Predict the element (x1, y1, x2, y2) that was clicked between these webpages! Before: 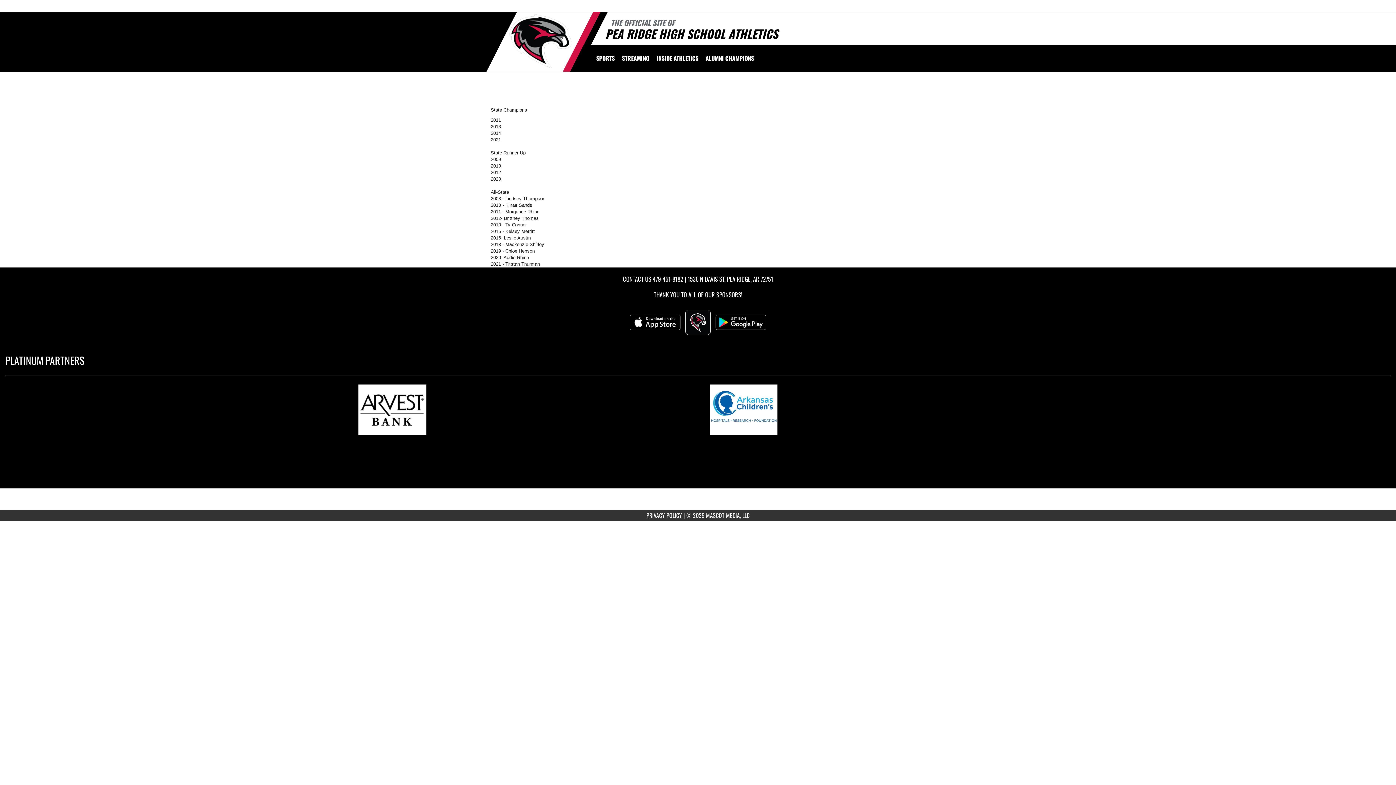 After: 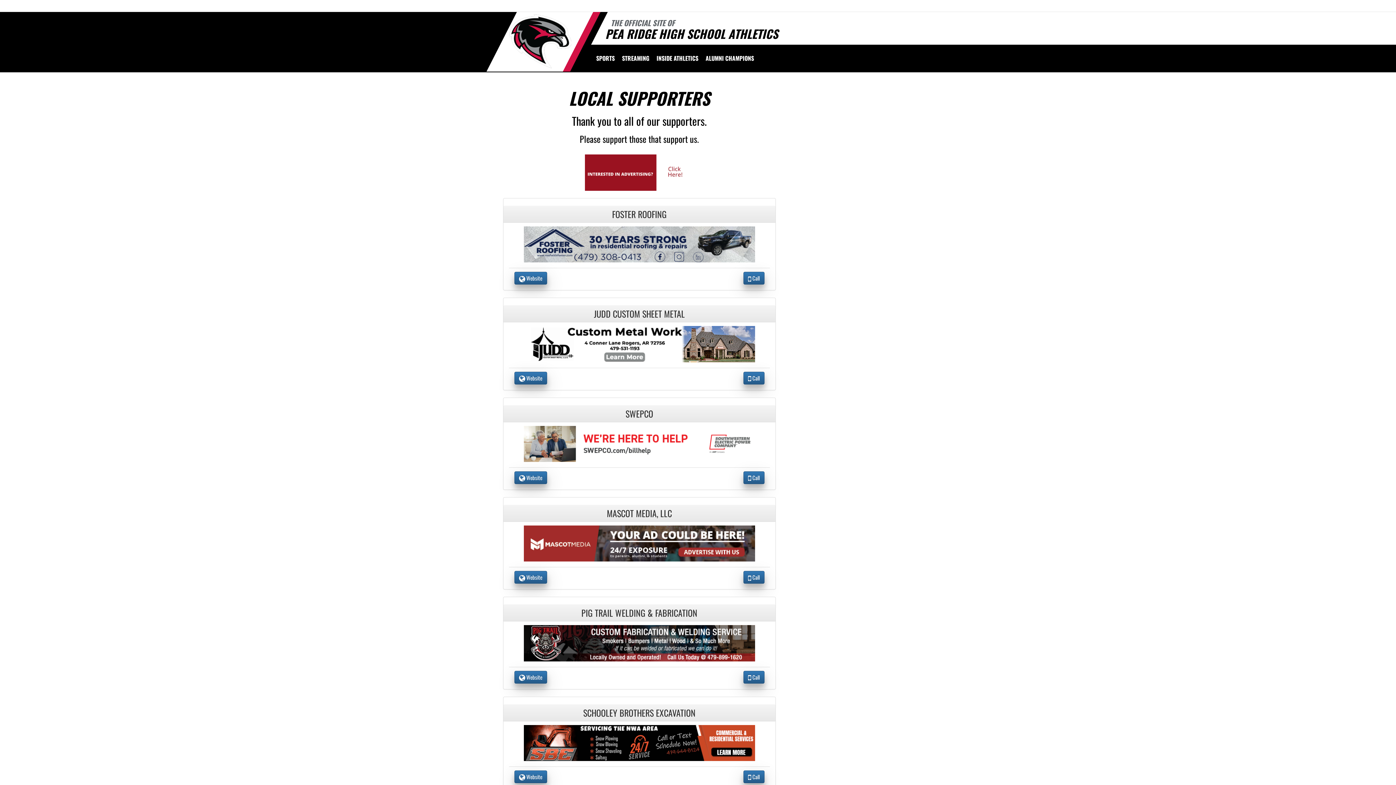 Action: label: Visit our Sponsors Page bbox: (716, 290, 742, 299)